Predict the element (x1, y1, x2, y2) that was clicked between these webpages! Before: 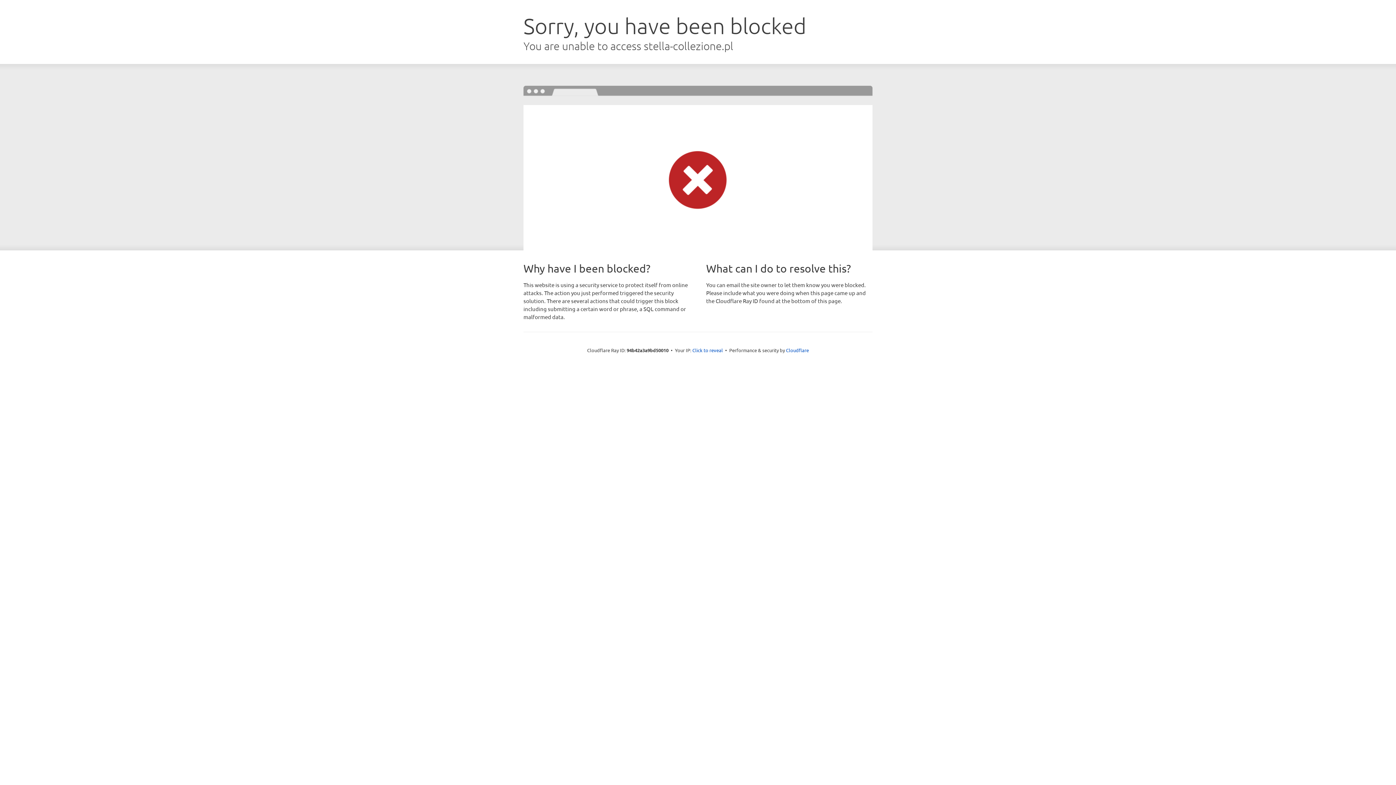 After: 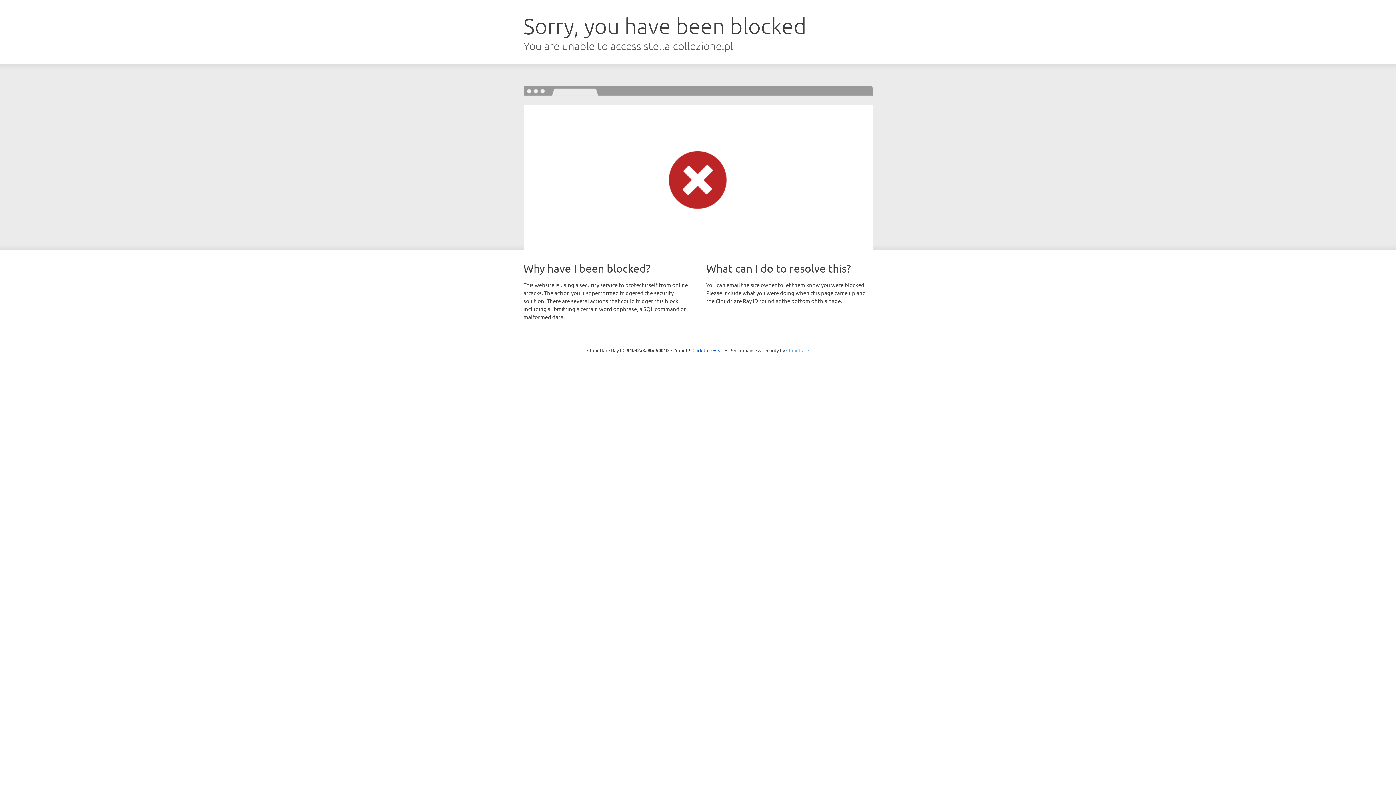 Action: bbox: (786, 347, 809, 353) label: Cloudflare